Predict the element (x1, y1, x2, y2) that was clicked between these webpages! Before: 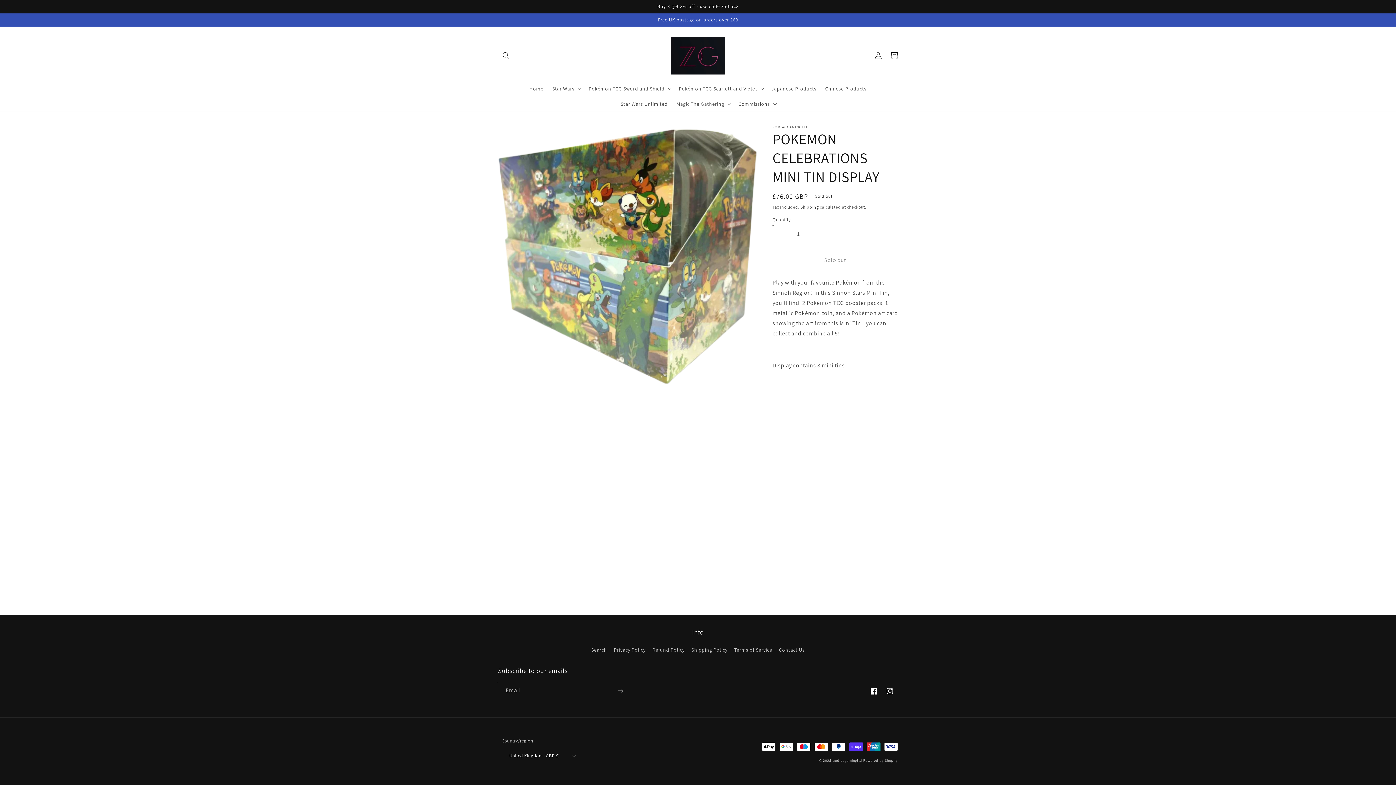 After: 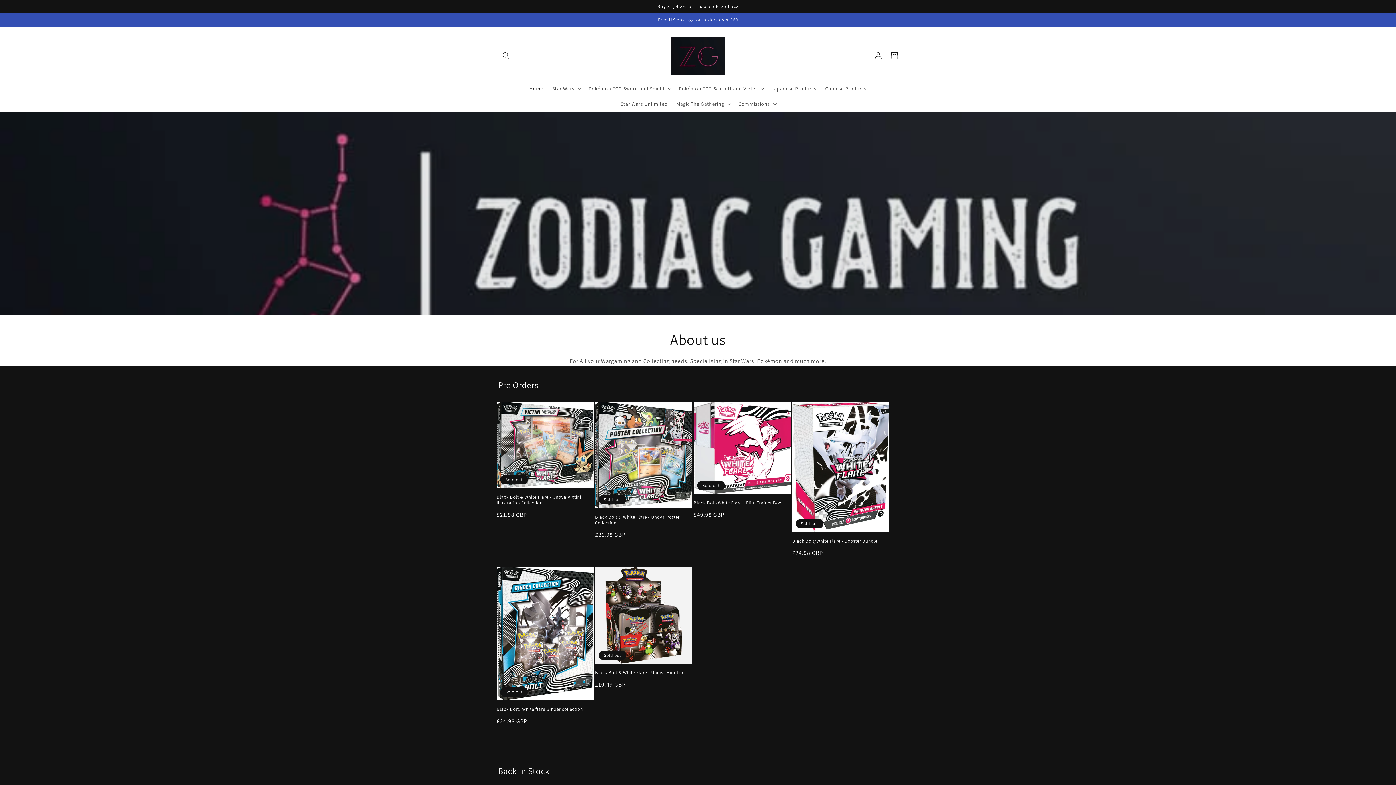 Action: bbox: (525, 81, 547, 96) label: Home